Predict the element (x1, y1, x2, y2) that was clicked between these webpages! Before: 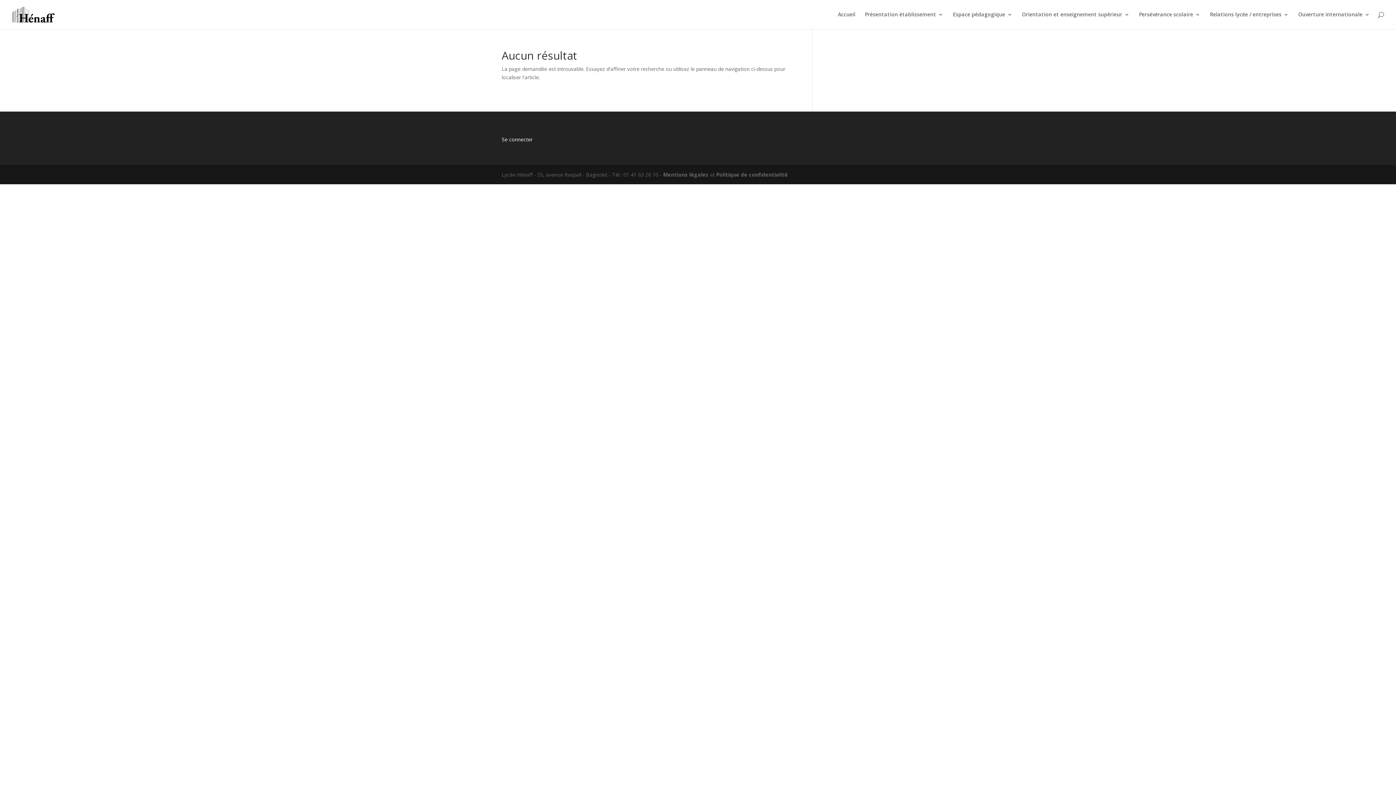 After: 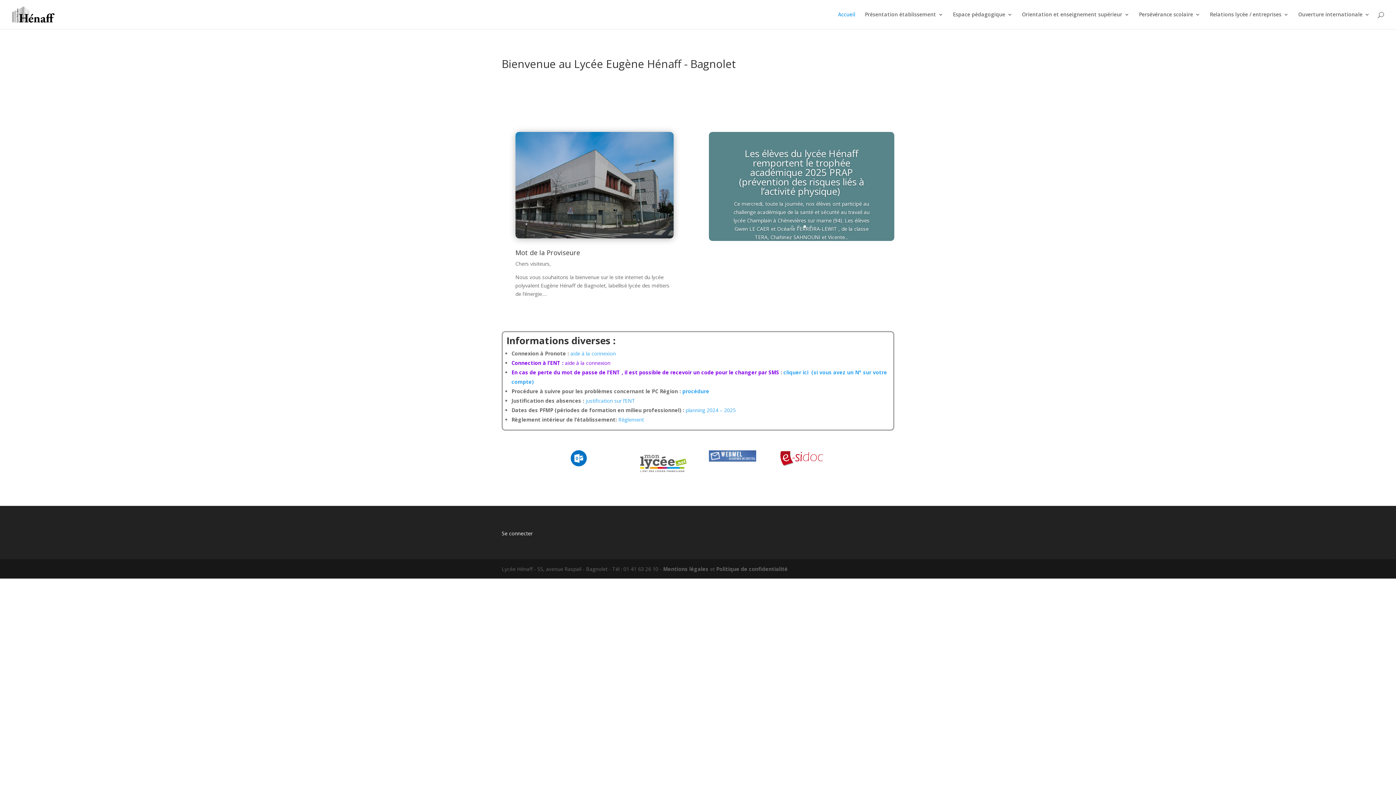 Action: bbox: (838, 12, 855, 29) label: Accueil